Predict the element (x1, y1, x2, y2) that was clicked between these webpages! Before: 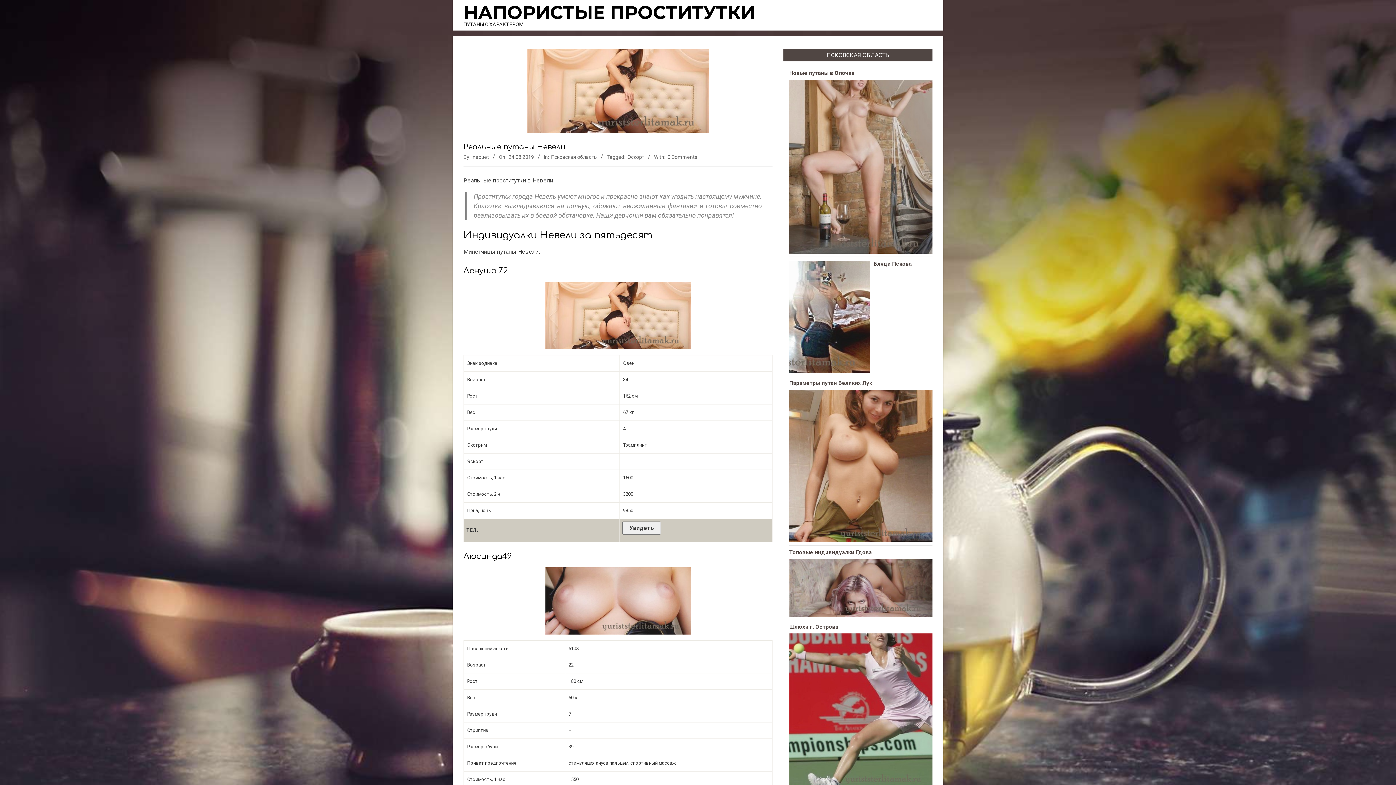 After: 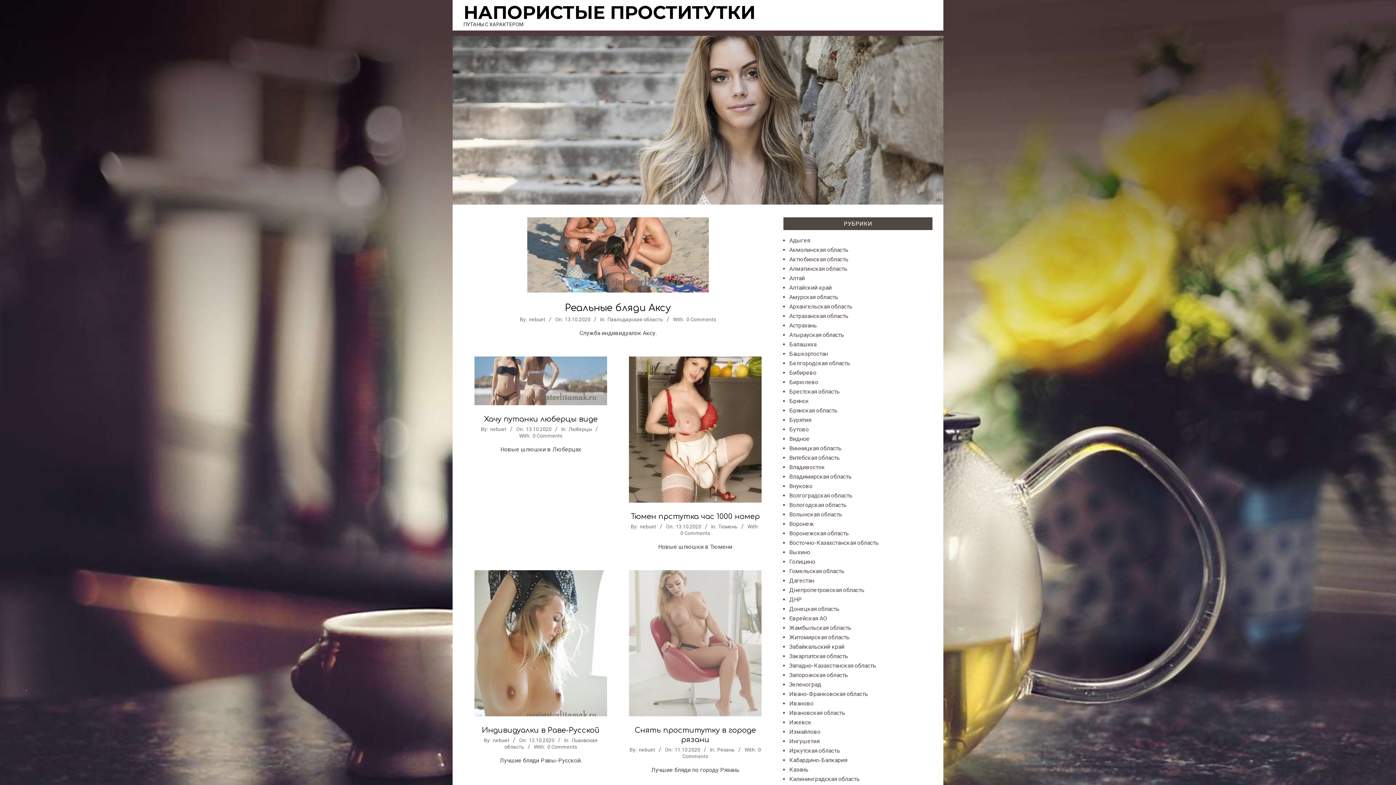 Action: label: НАПОРИСТЫЕ ПРОСТИТУТКИ bbox: (463, 1, 755, 23)